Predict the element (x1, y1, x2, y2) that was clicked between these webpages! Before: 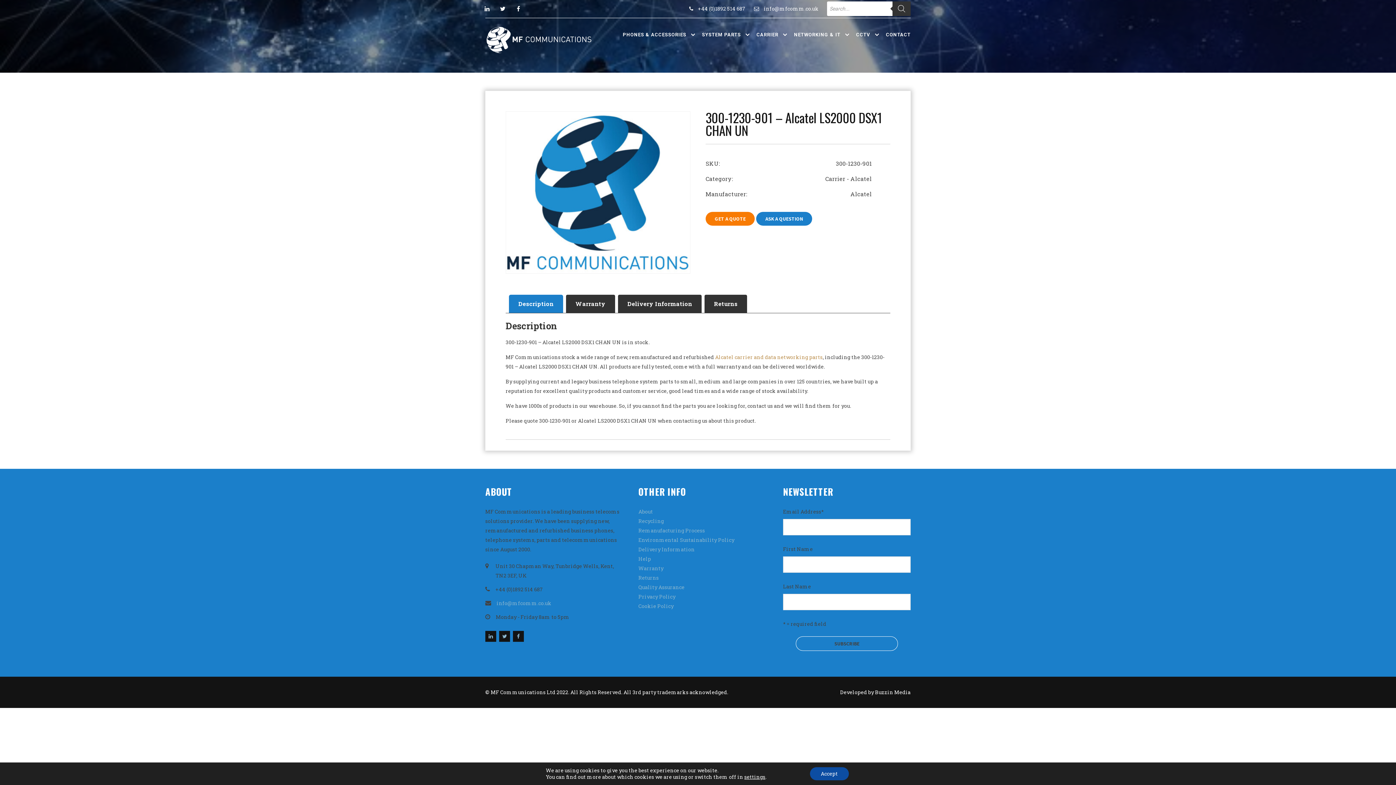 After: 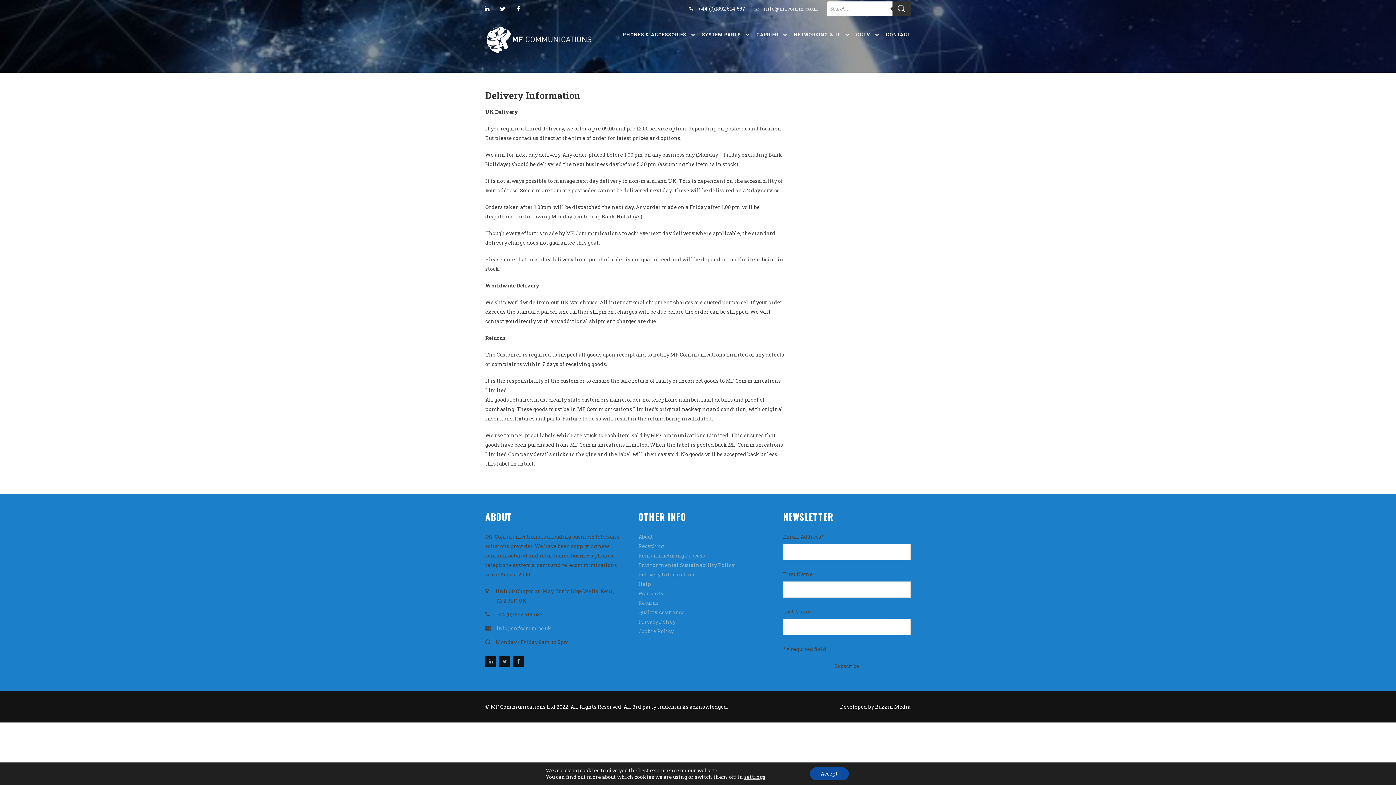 Action: label: Delivery Information bbox: (638, 546, 694, 553)